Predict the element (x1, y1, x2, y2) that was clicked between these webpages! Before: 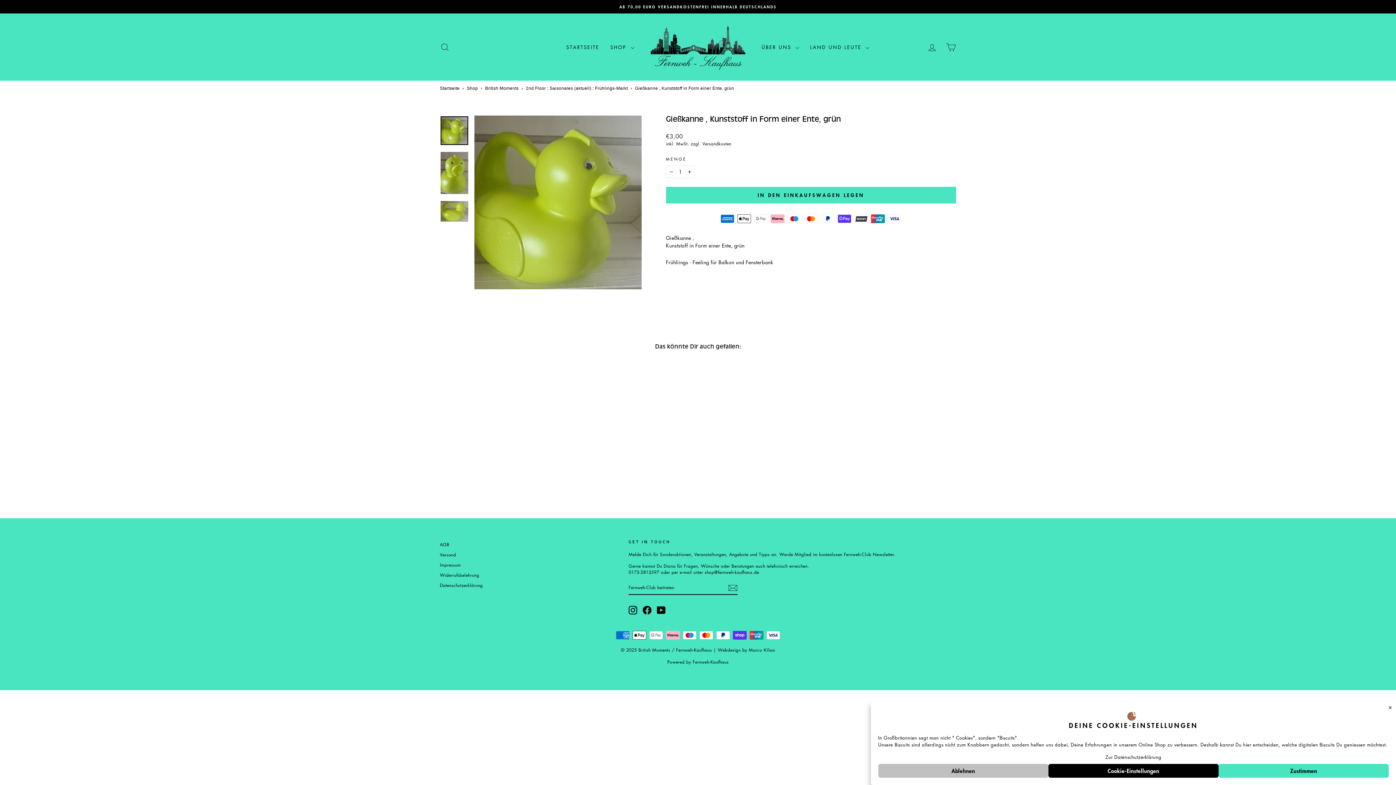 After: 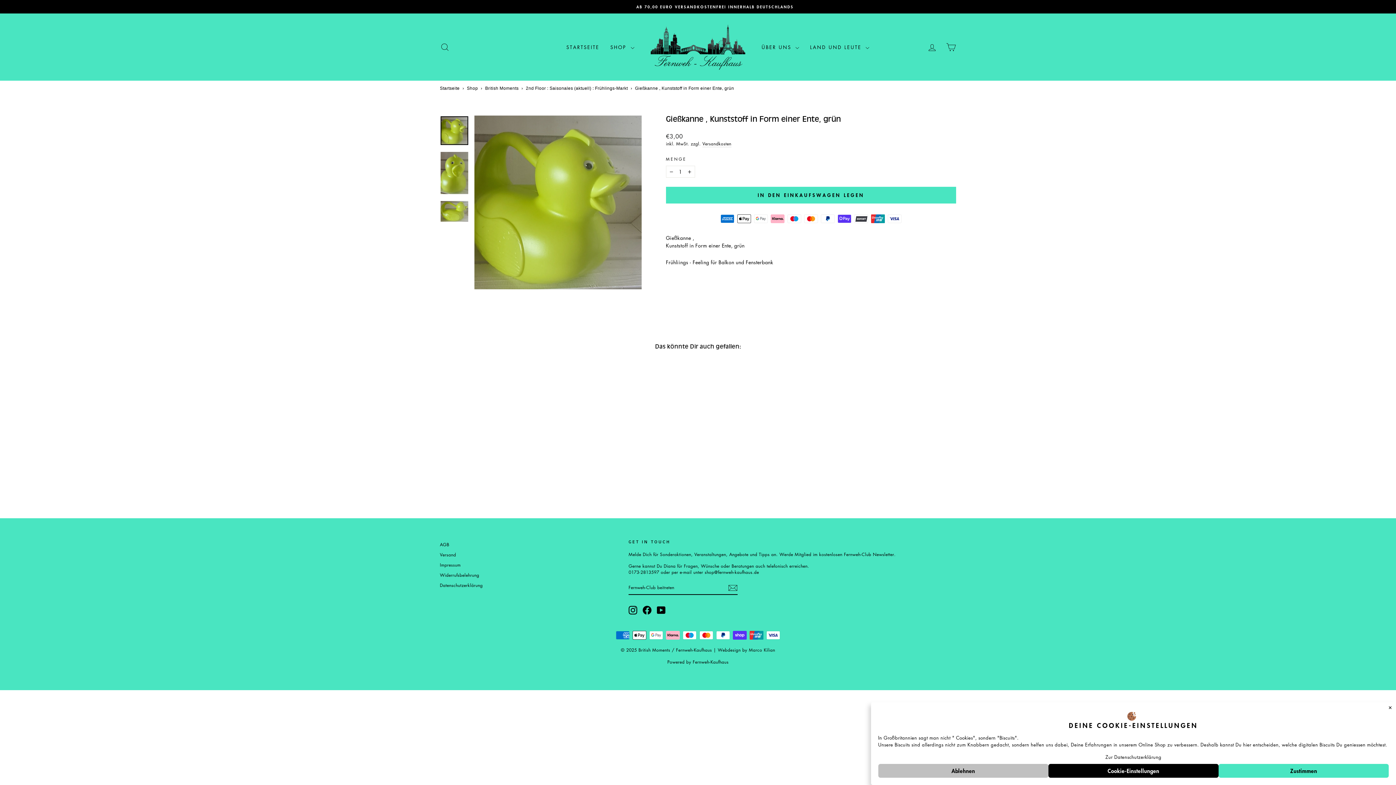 Action: label: YouTube bbox: (657, 606, 665, 615)